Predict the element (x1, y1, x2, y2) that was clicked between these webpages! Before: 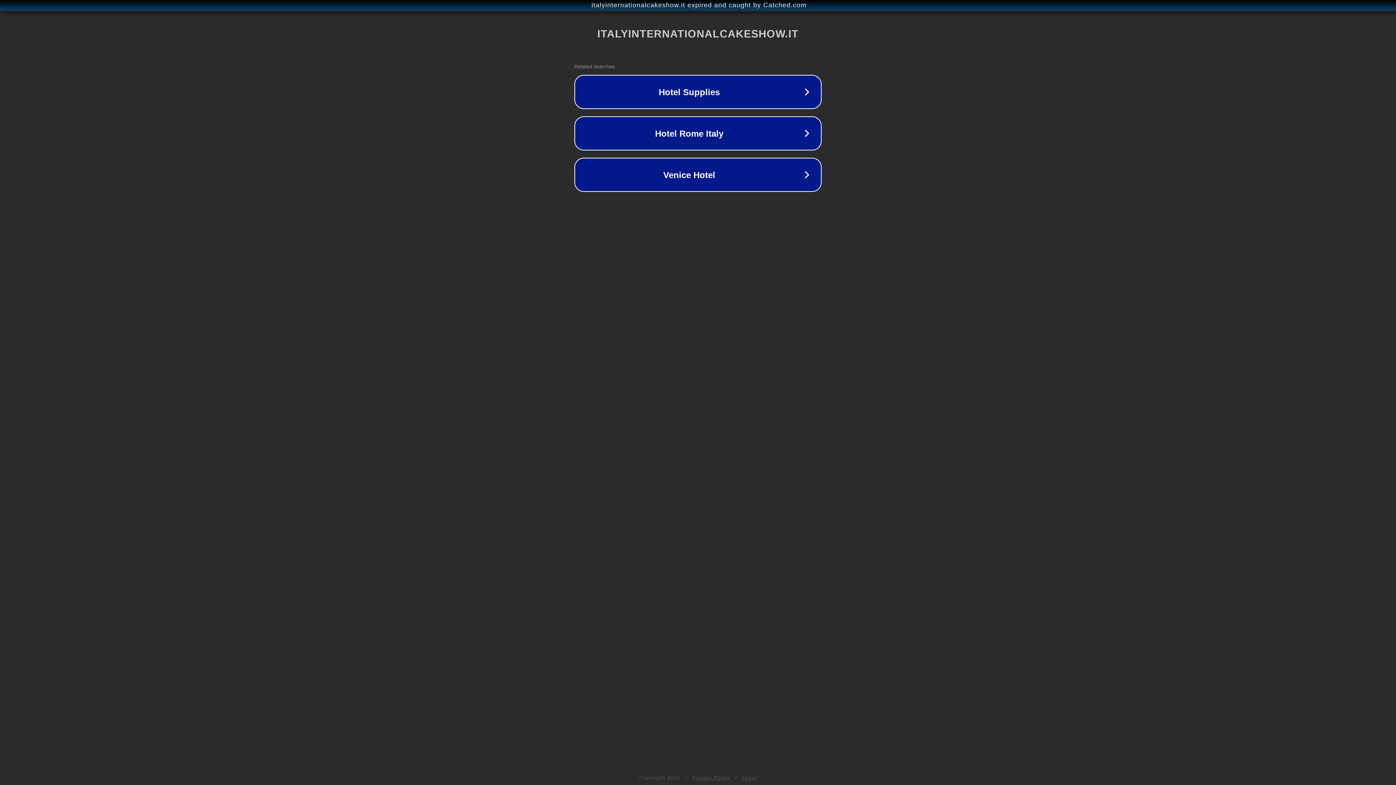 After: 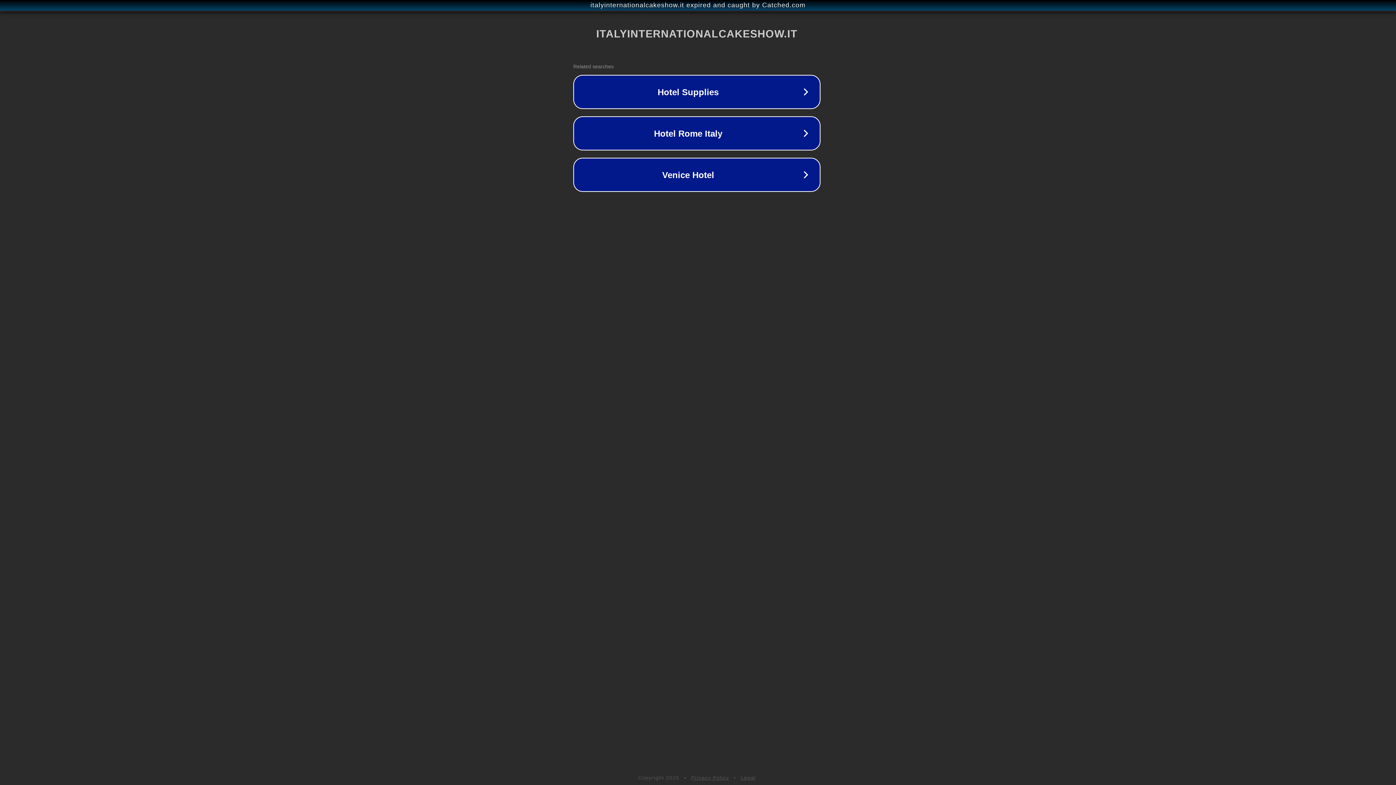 Action: label: italyinternationalcakeshow.it expired and caught by Catched.com bbox: (1, 1, 1397, 9)